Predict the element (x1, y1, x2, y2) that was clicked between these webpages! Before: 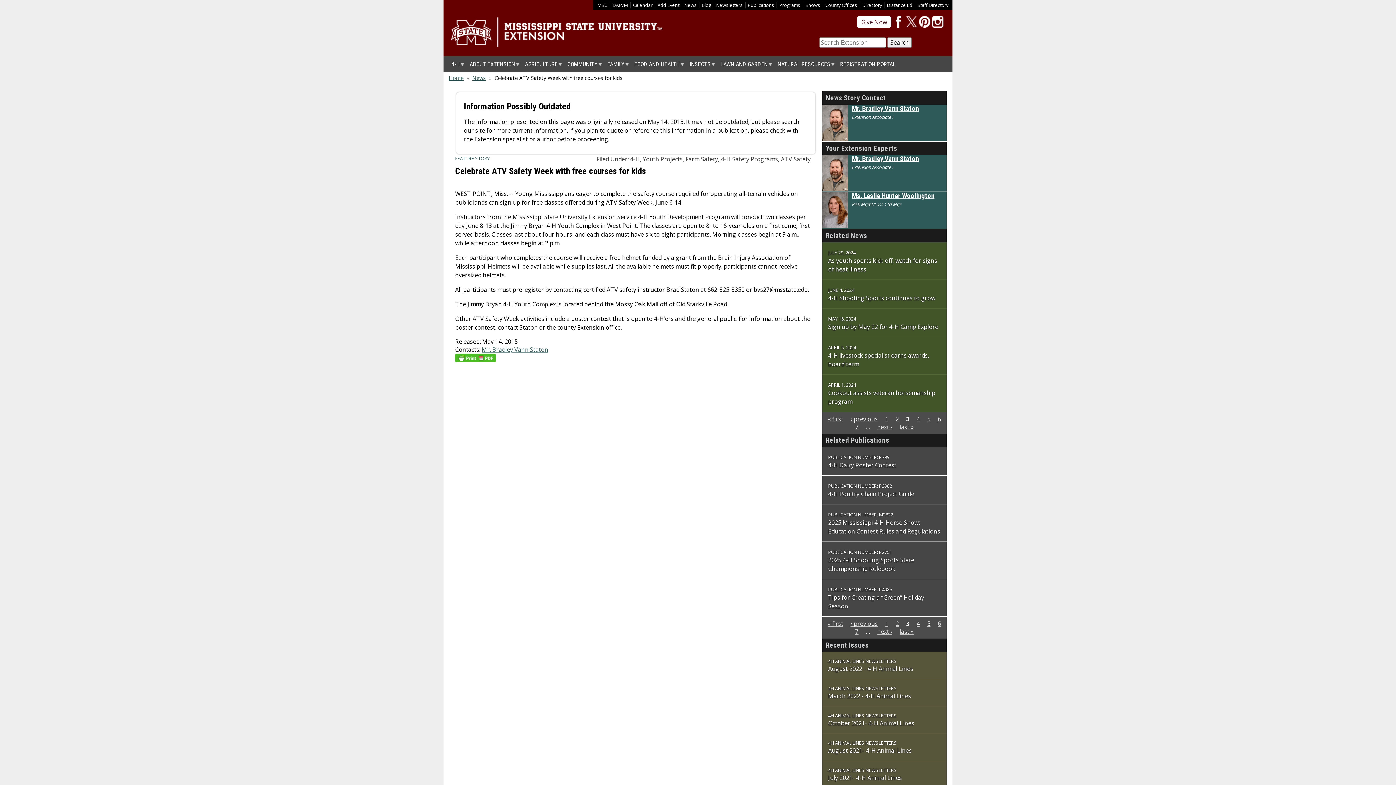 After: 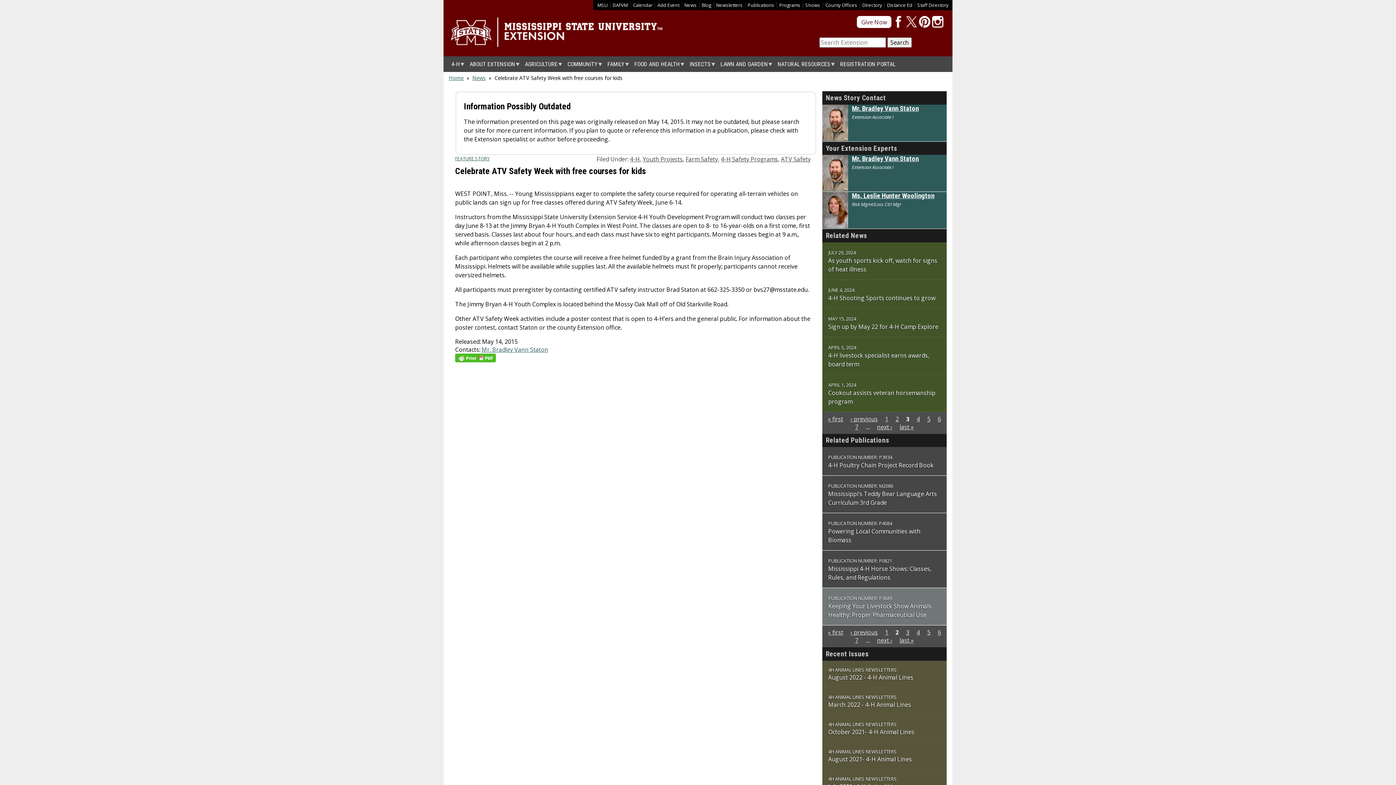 Action: bbox: (895, 620, 899, 628) label: 2